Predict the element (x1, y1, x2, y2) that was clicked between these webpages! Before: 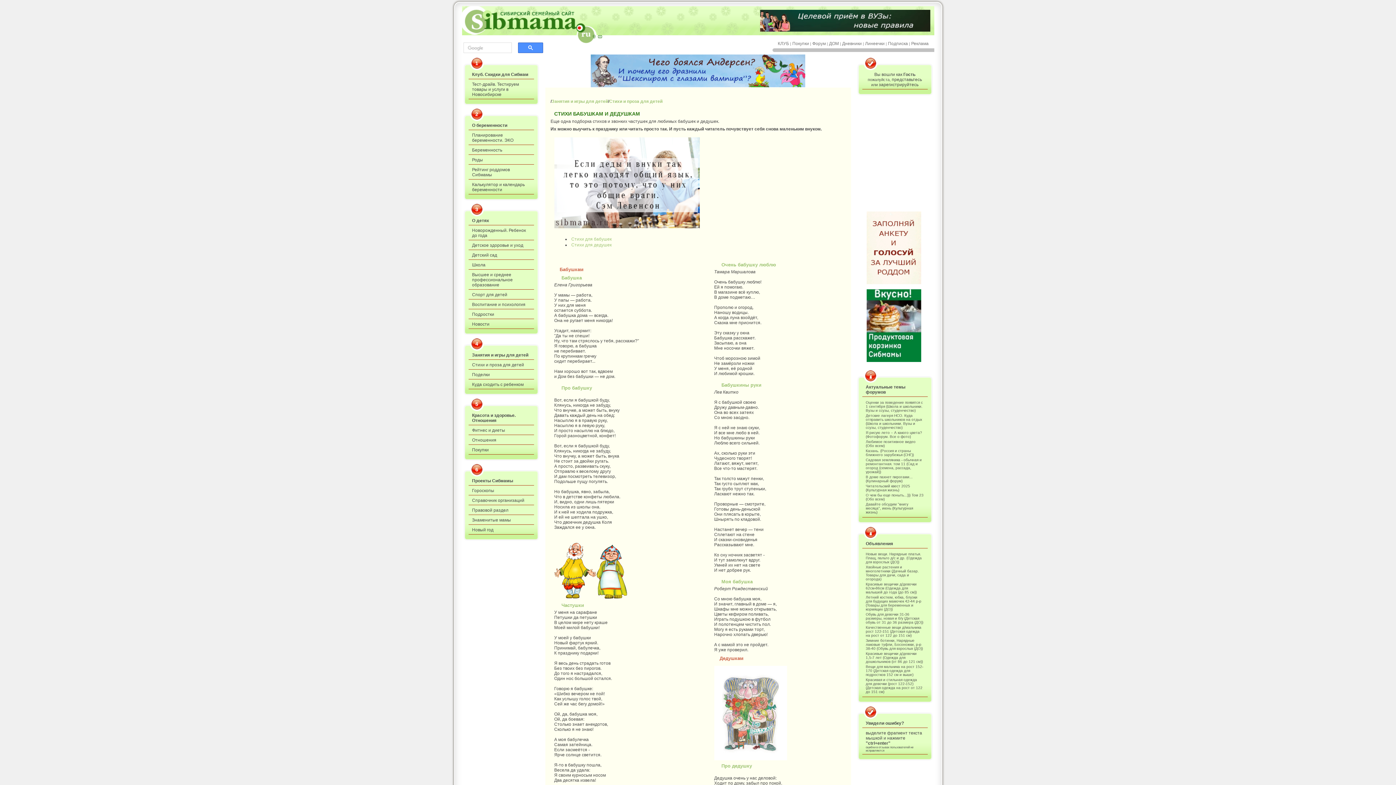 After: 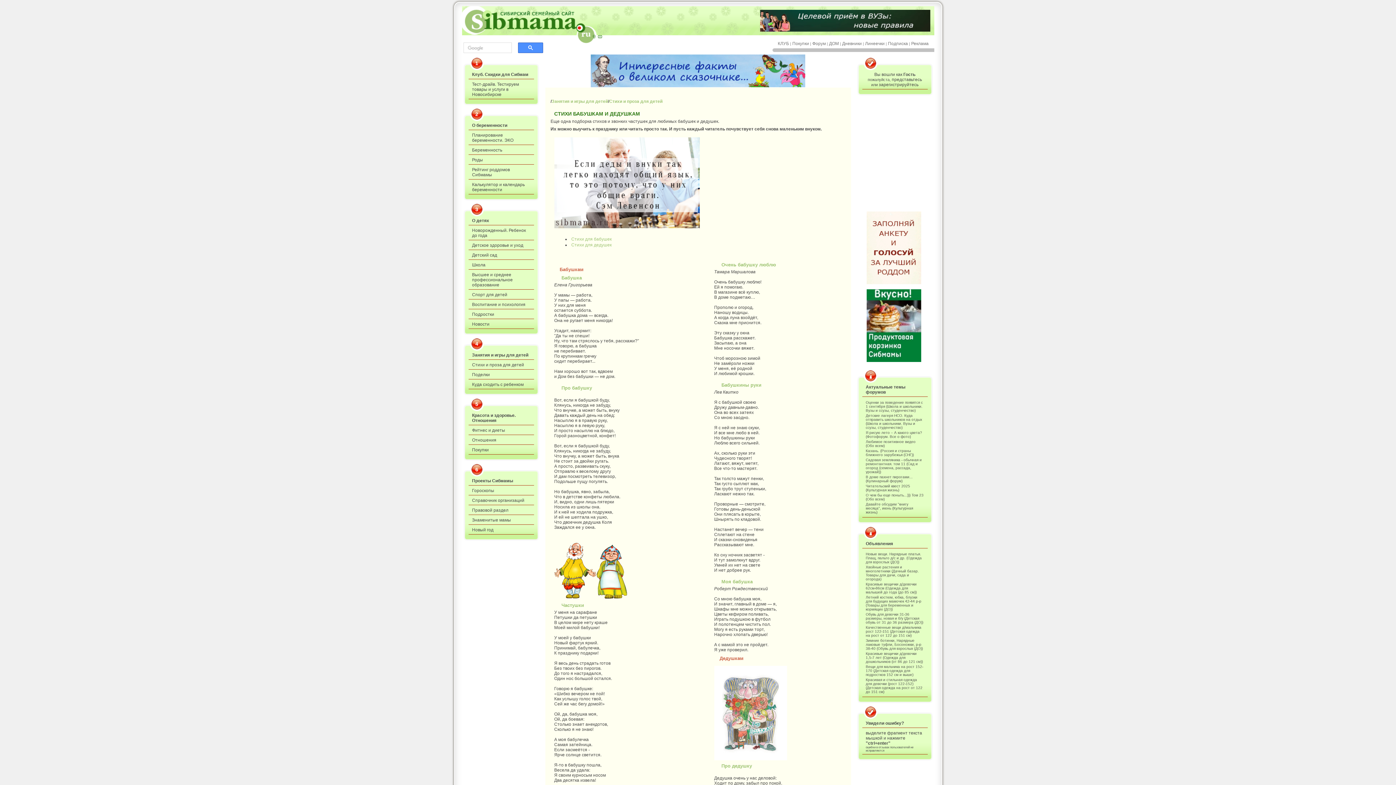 Action: bbox: (866, 358, 921, 363)